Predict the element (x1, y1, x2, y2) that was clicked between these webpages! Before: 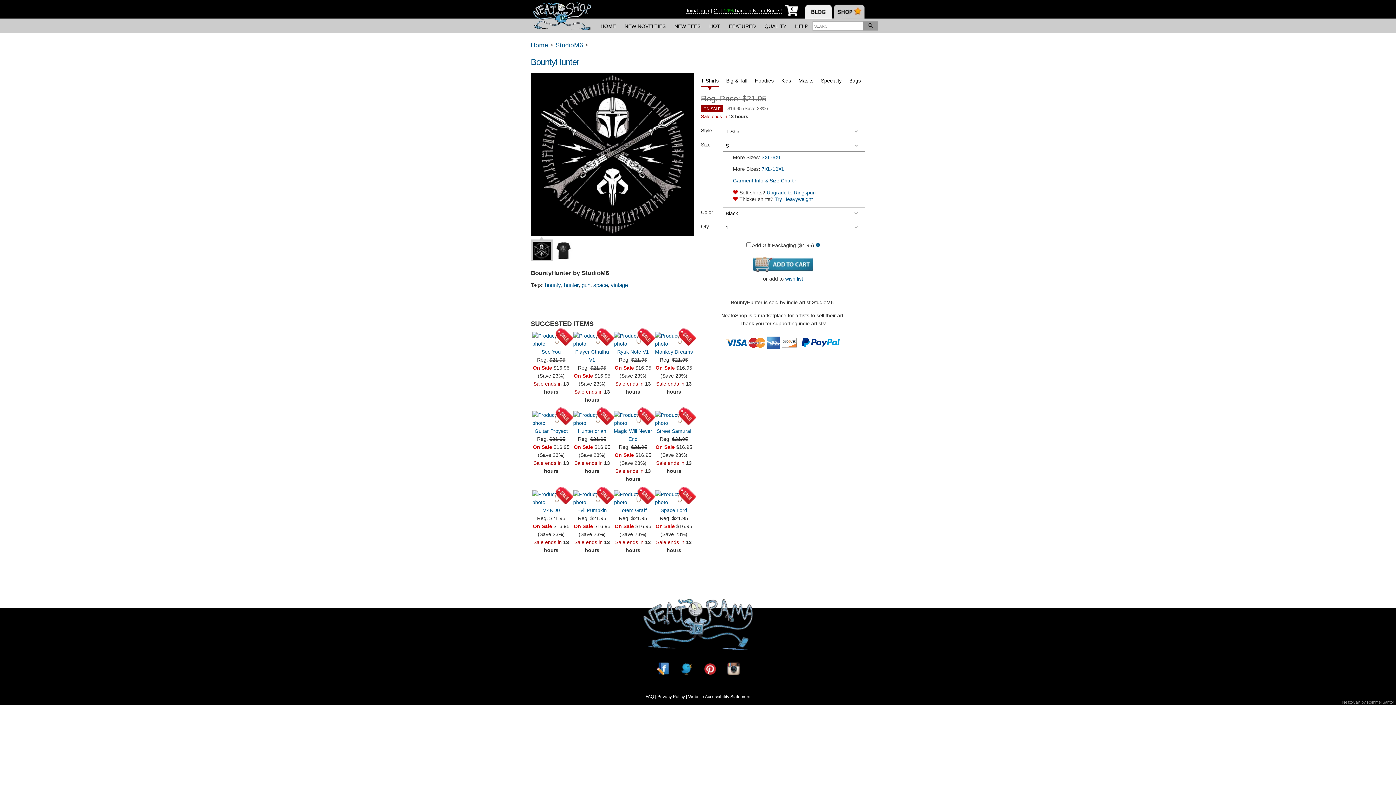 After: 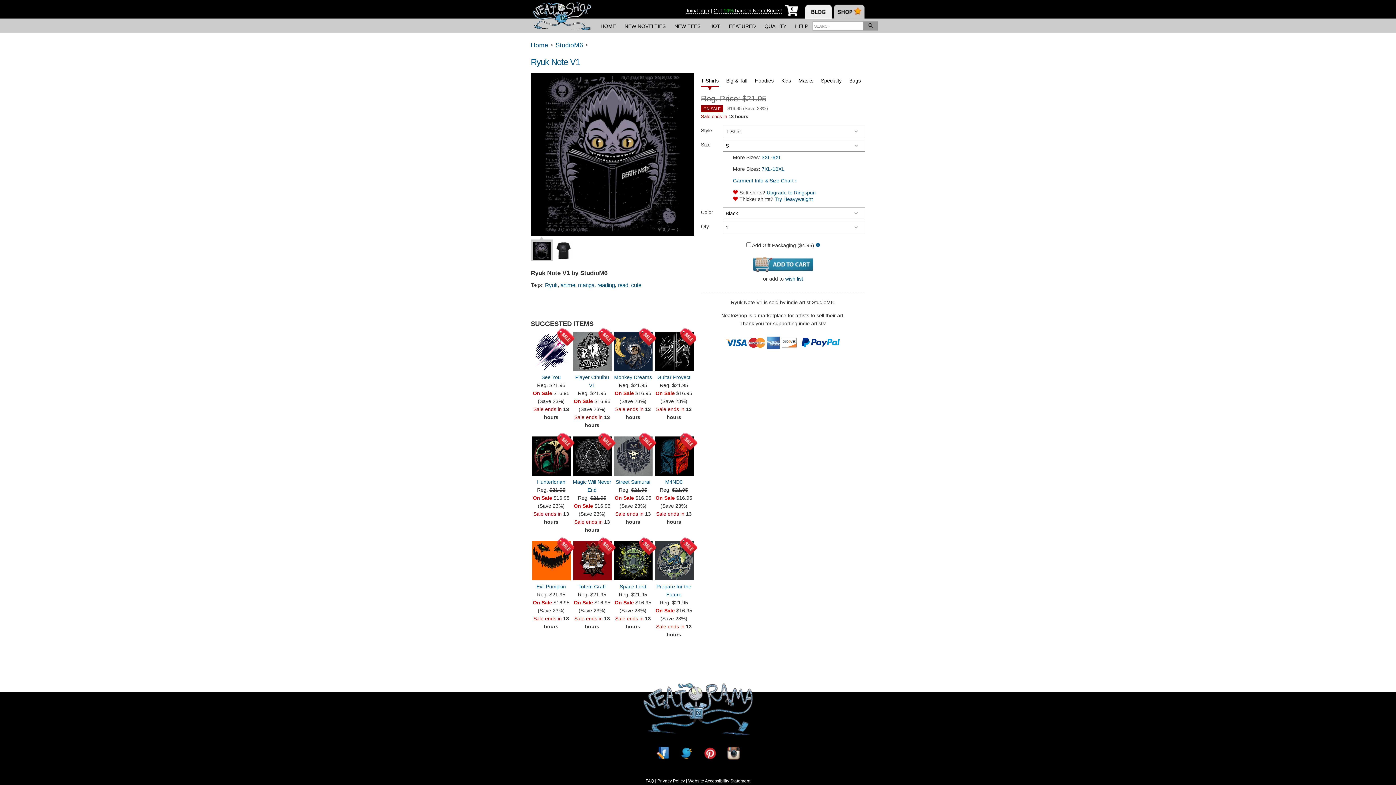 Action: label: Ryuk Note V1 bbox: (617, 349, 649, 355)